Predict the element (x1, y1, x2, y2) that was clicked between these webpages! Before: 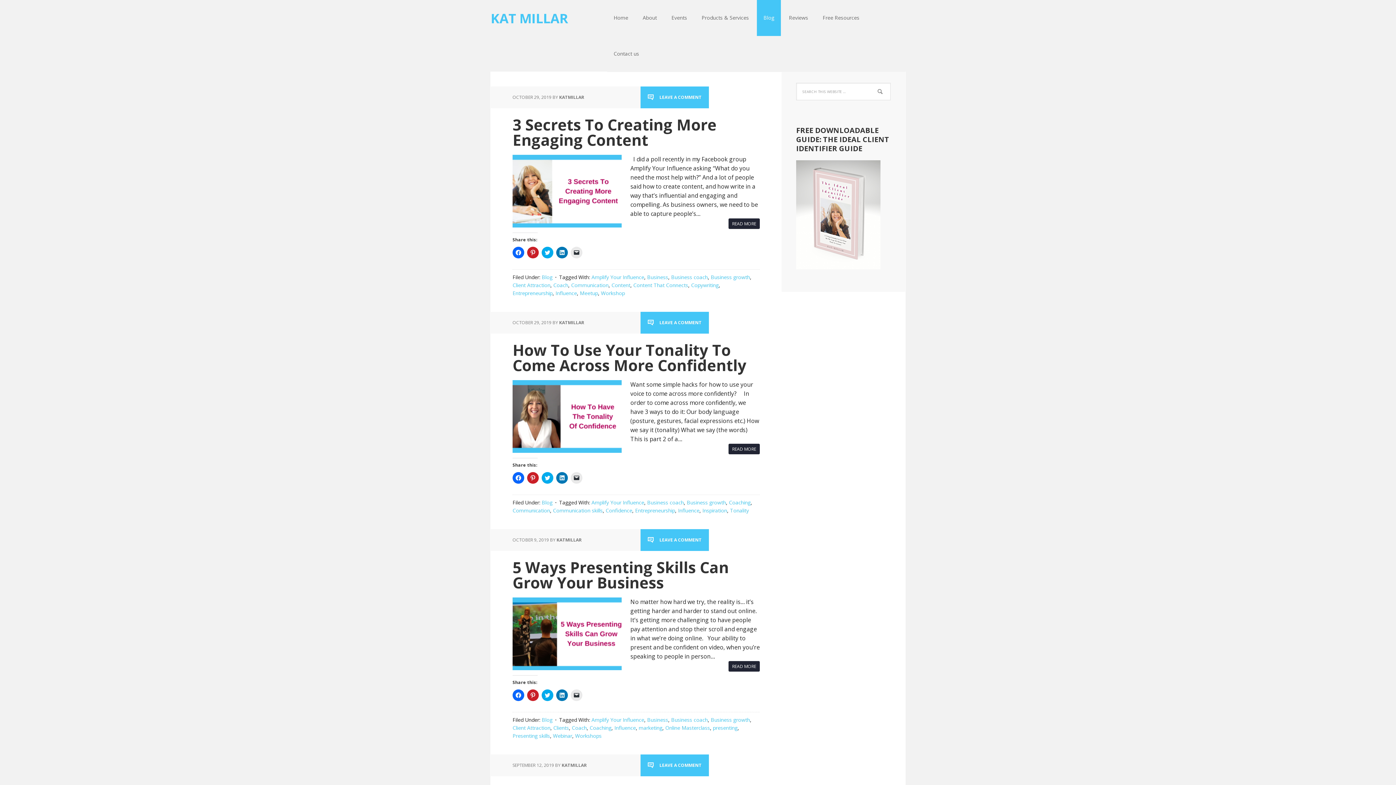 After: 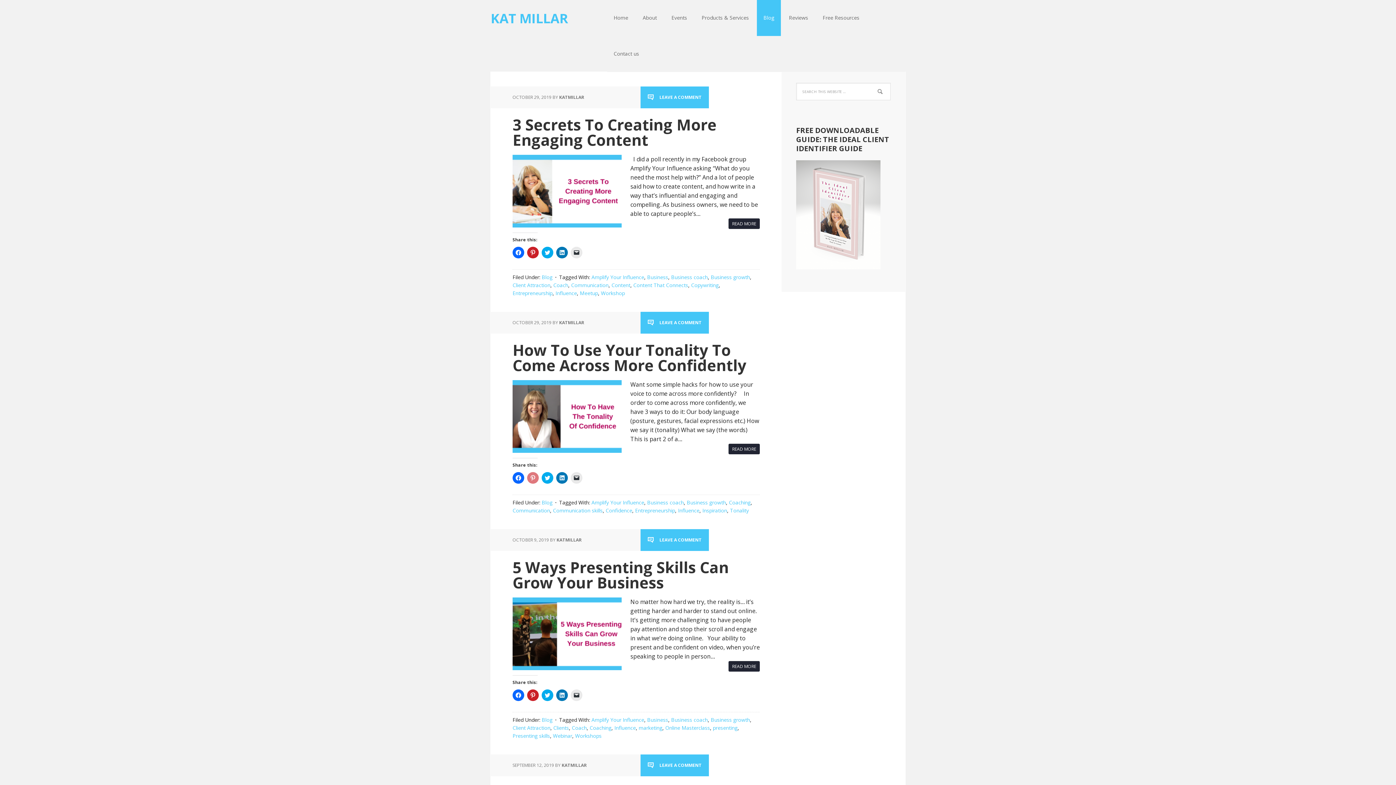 Action: bbox: (527, 472, 538, 484) label: Click to share on Pinterest (Opens in new window)